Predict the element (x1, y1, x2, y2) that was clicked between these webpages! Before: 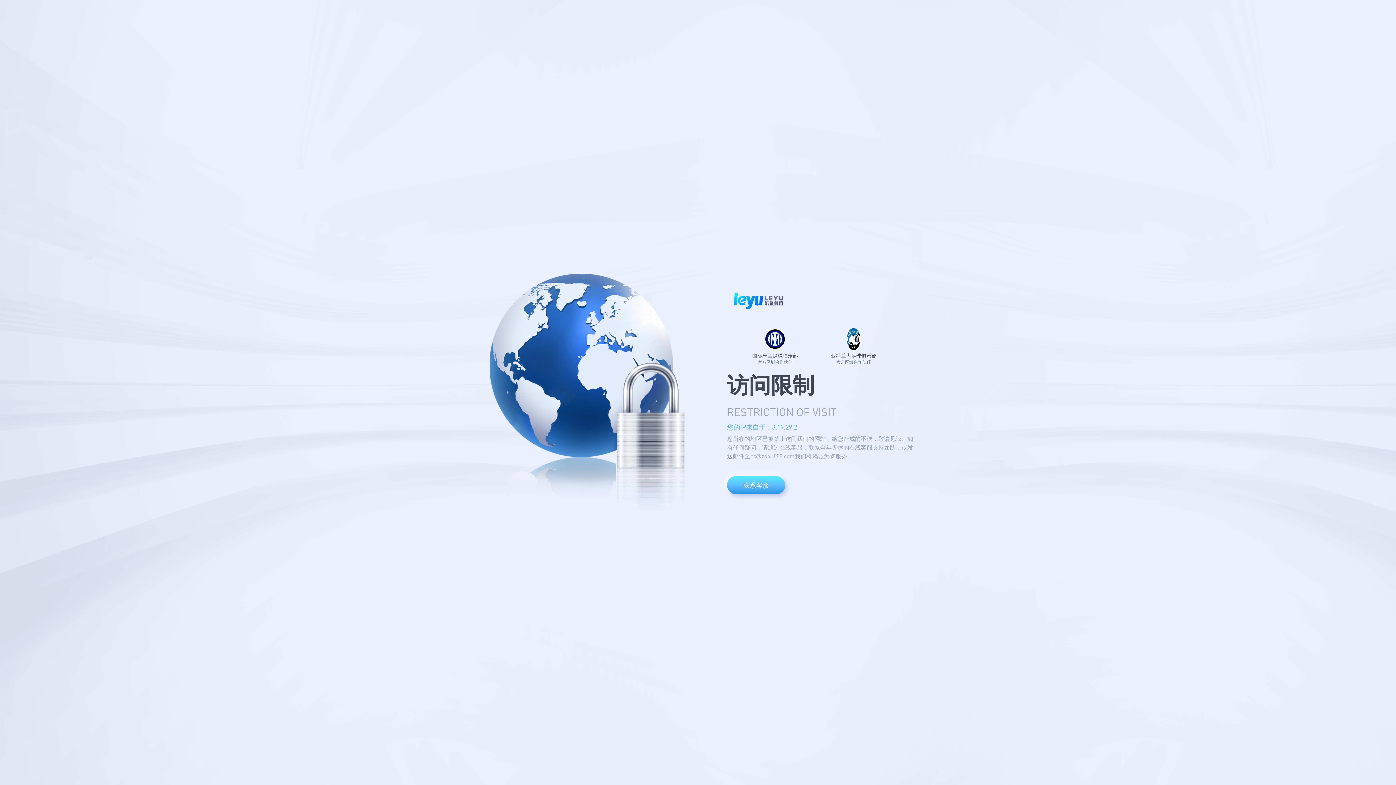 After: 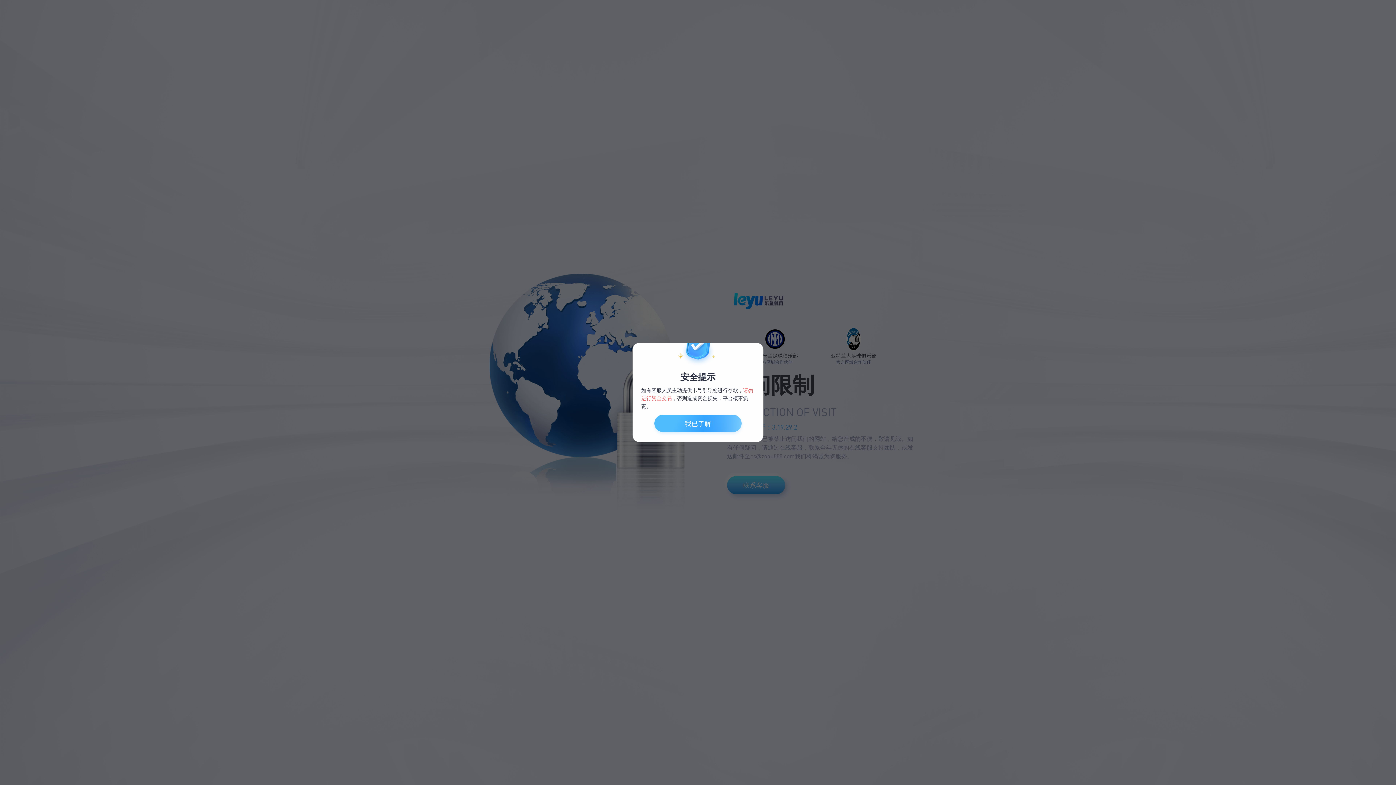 Action: label: 联系客服 bbox: (727, 476, 785, 494)